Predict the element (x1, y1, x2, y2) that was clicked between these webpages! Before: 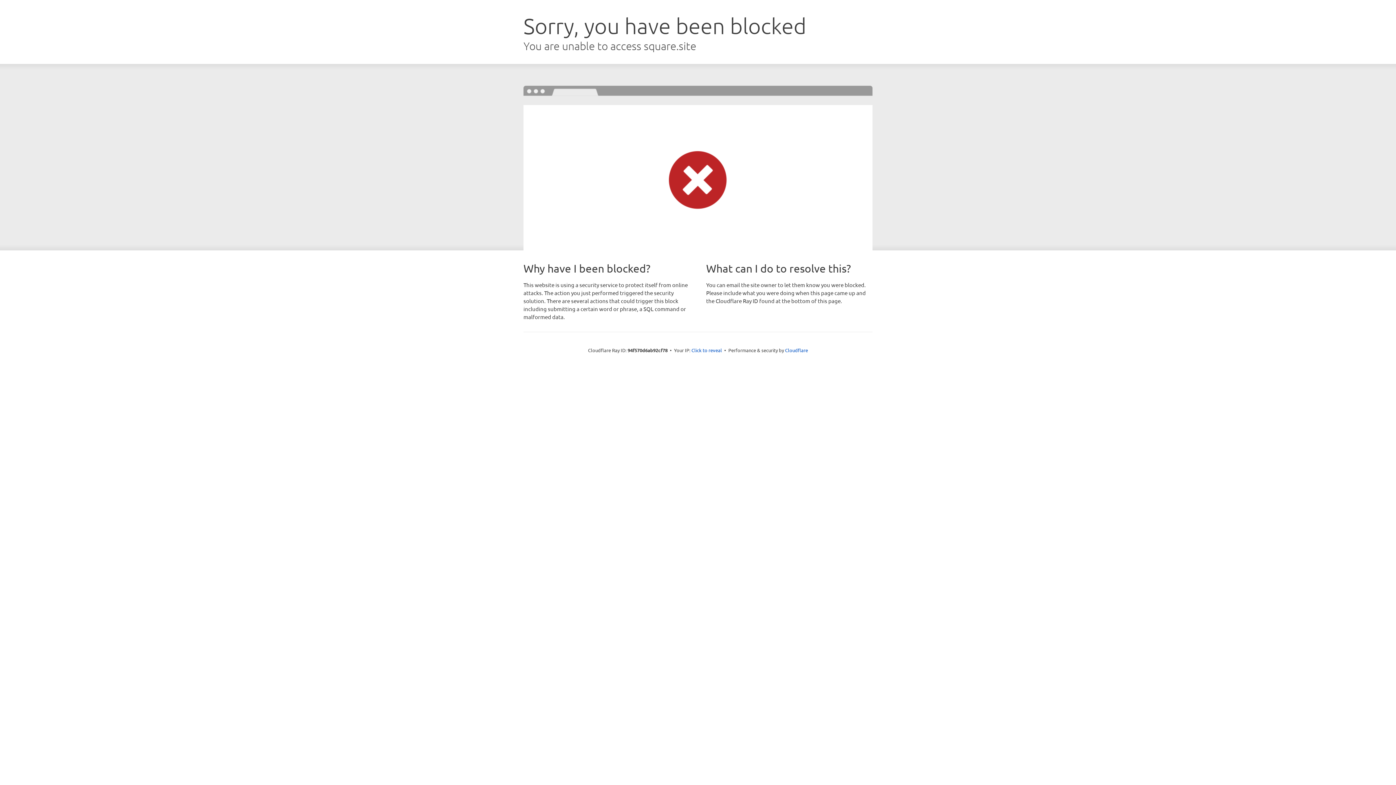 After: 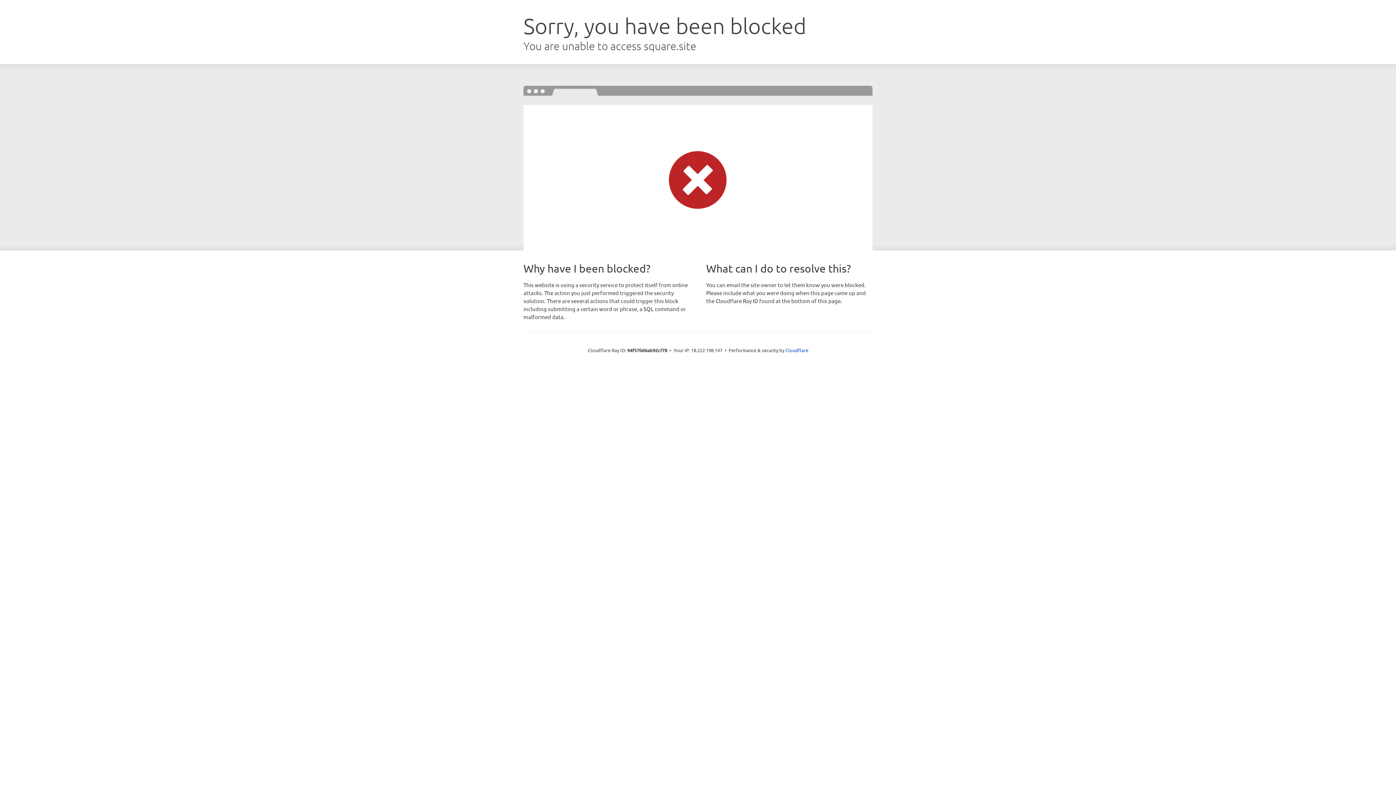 Action: label: Click to reveal bbox: (691, 346, 722, 353)